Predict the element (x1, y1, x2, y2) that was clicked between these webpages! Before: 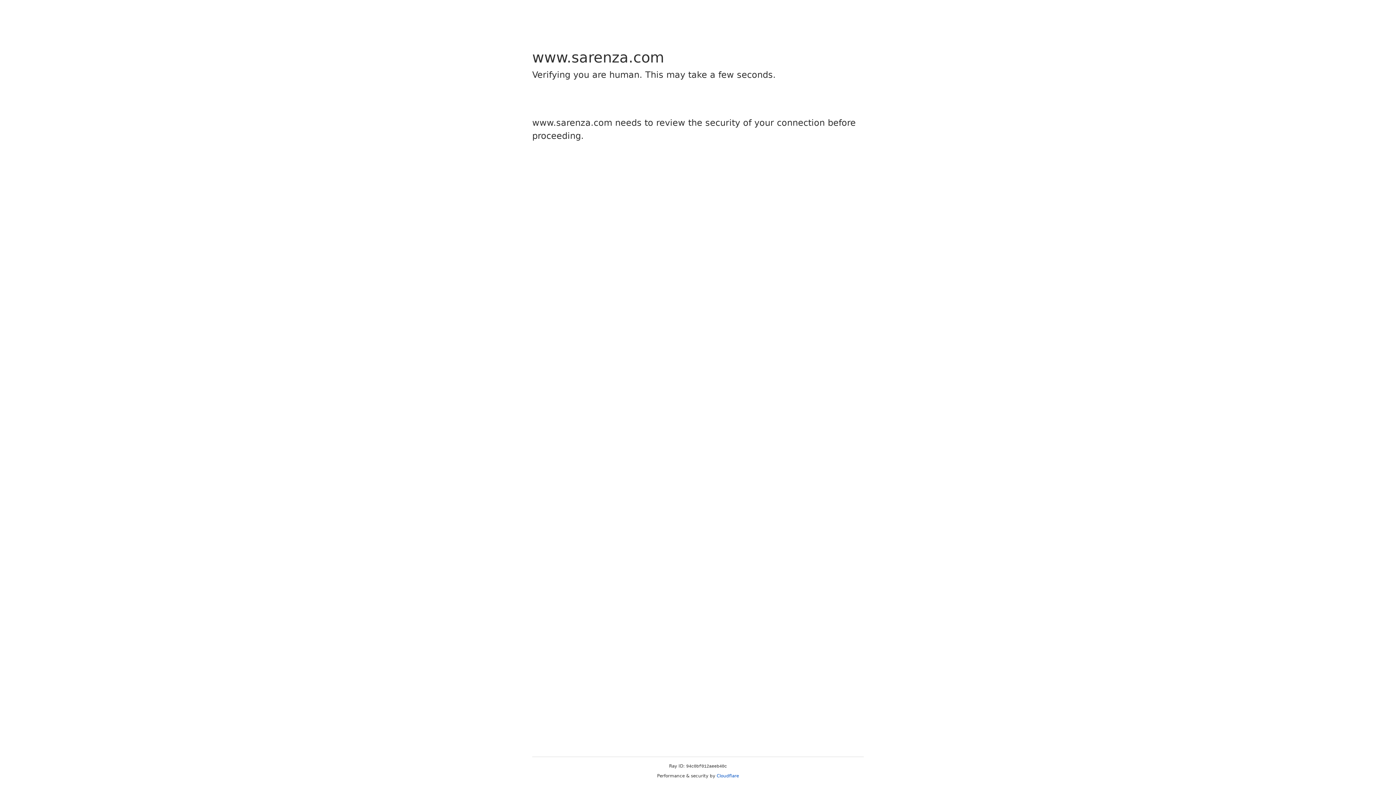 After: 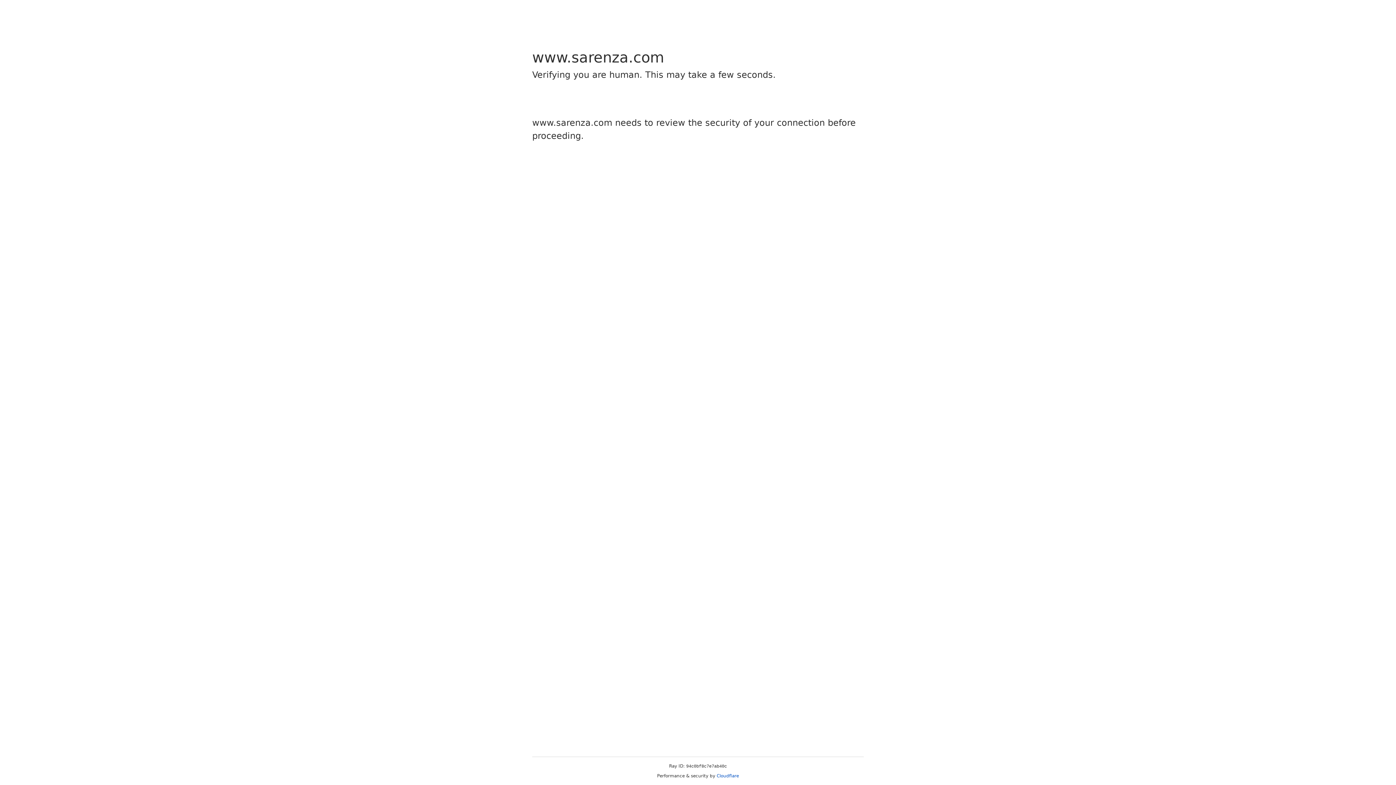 Action: bbox: (716, 773, 739, 778) label: Cloudflare